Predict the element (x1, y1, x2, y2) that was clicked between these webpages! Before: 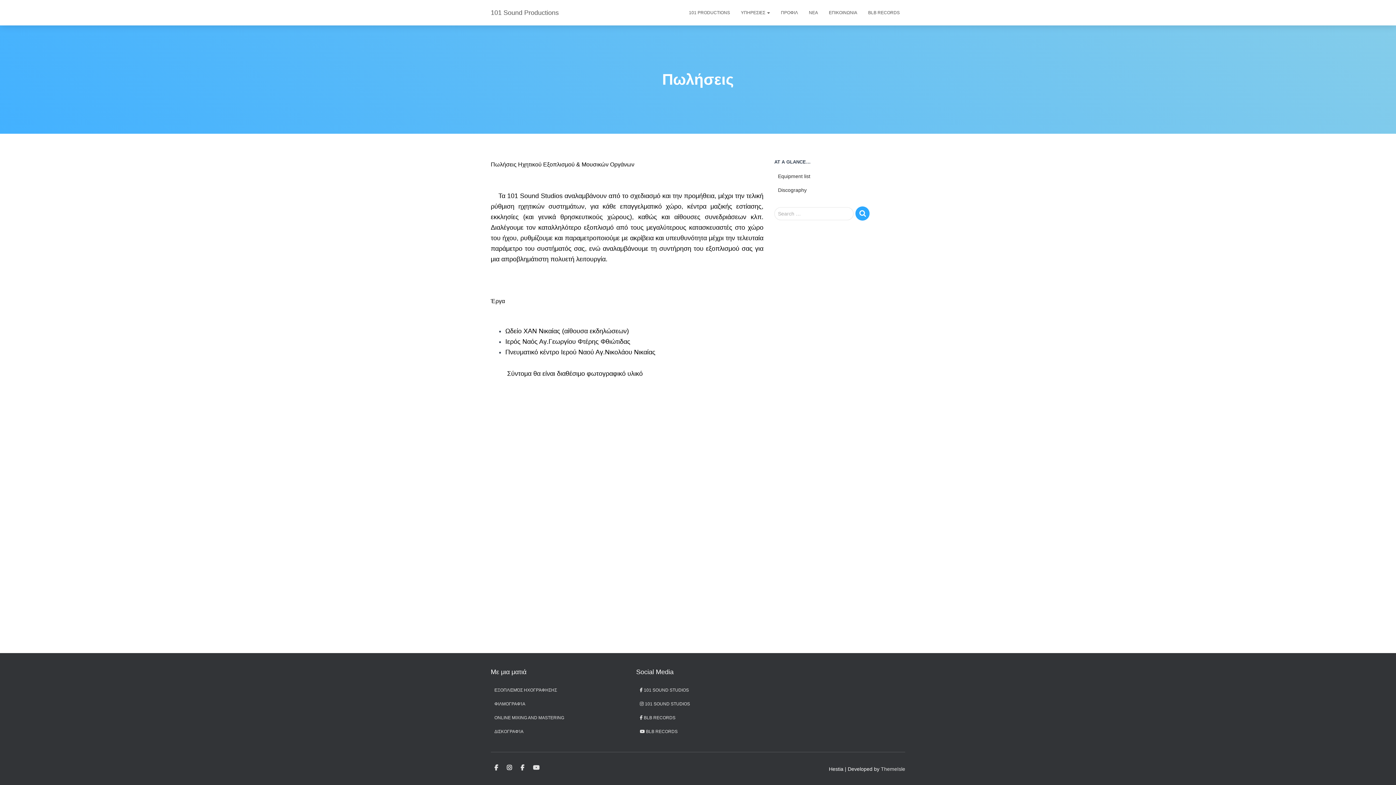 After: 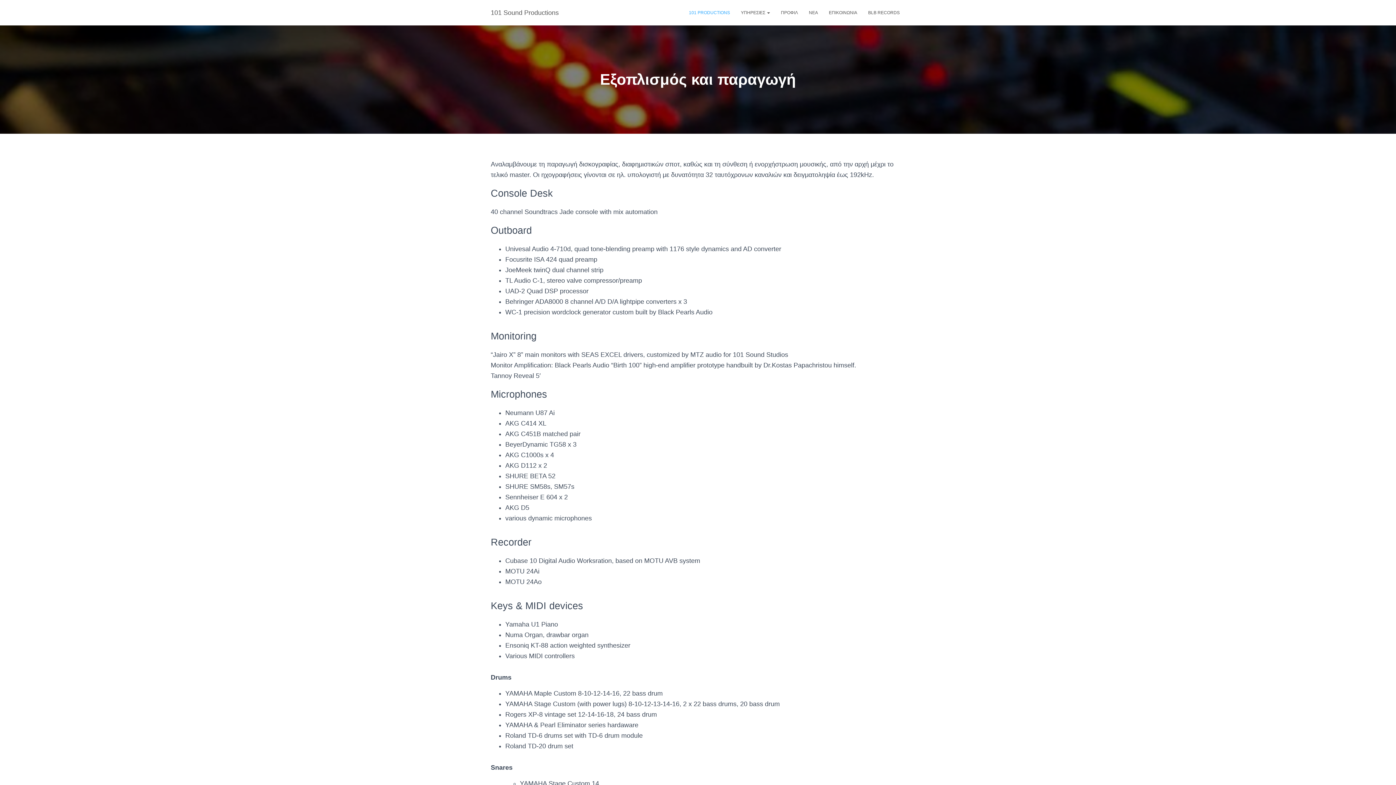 Action: label: 101 PRODUCTIONS bbox: (683, 3, 735, 21)